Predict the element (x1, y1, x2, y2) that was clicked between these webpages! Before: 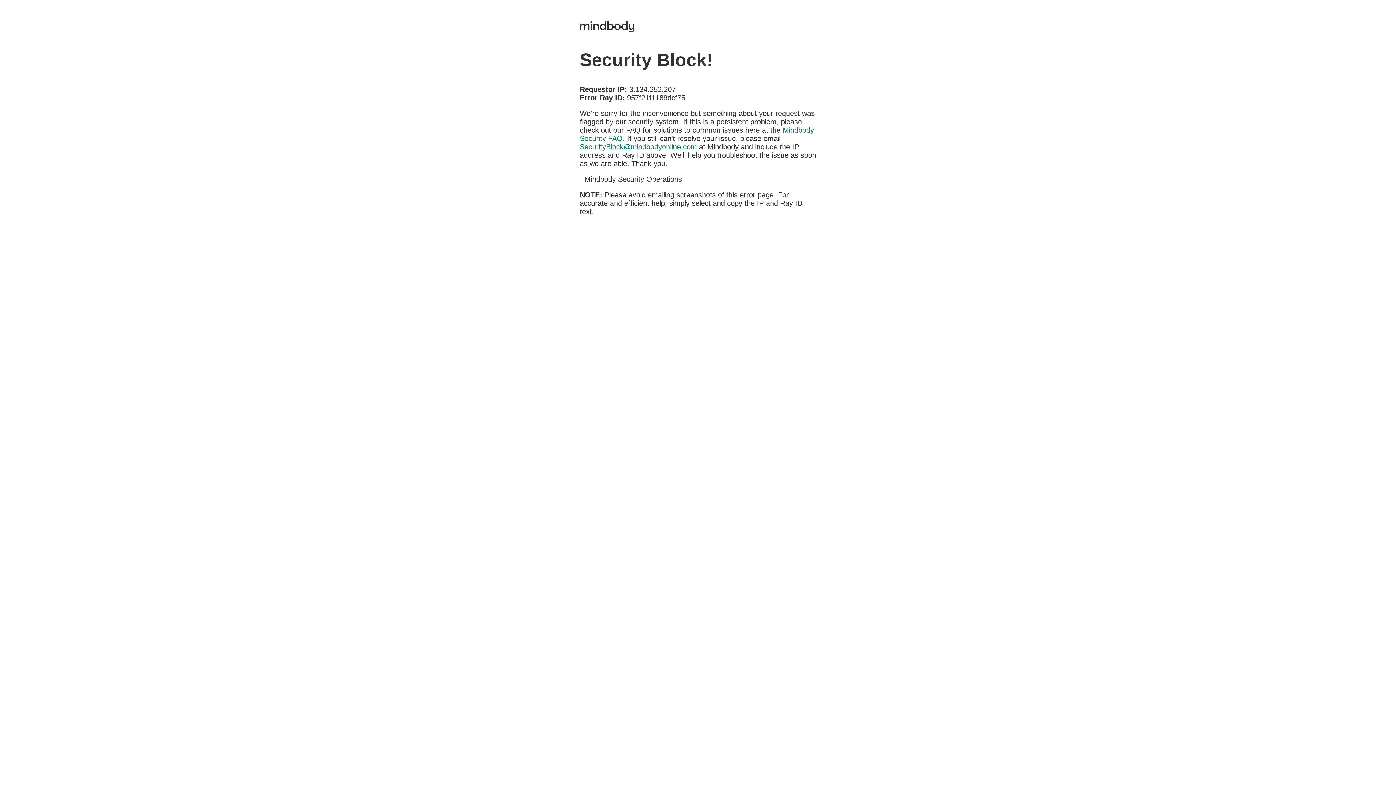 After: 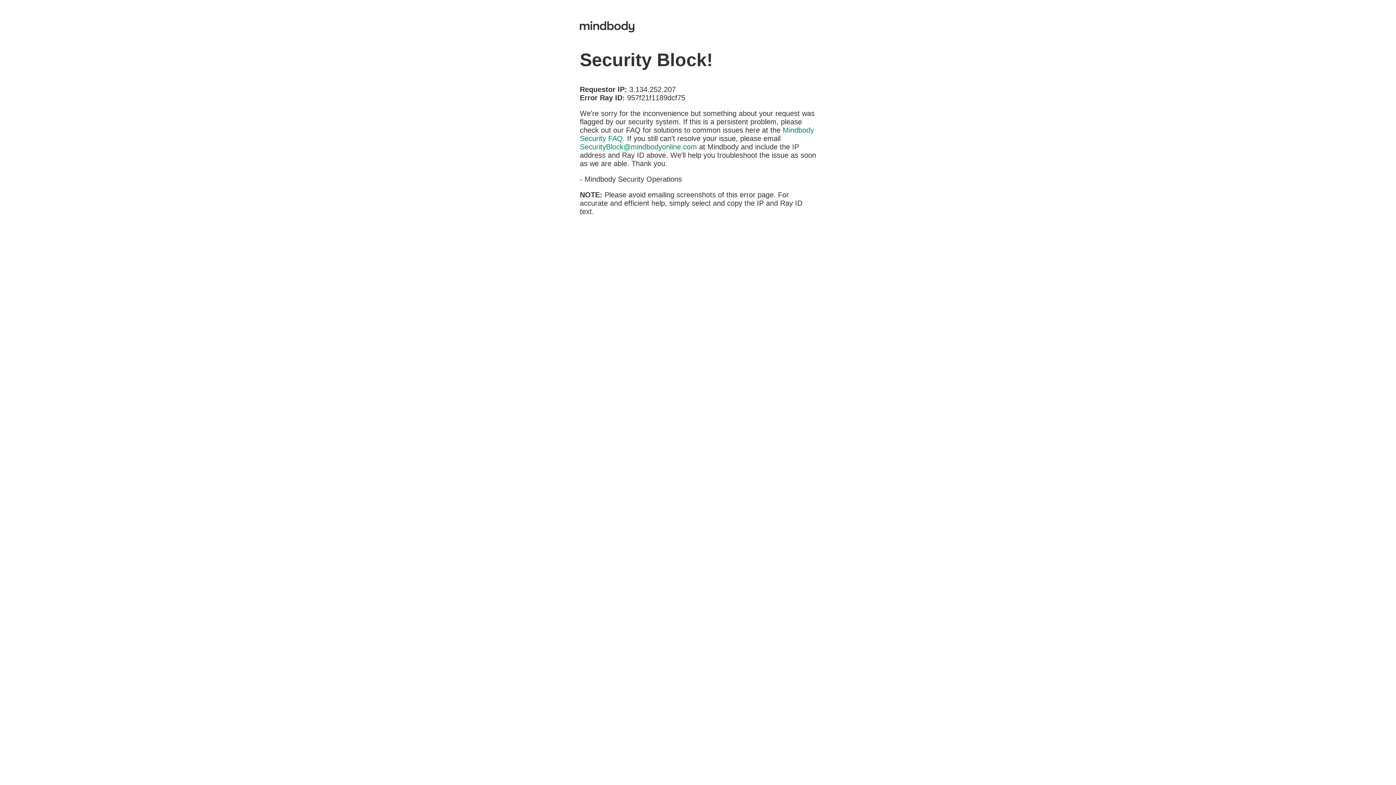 Action: label: SecurityBlock@mindbodyonline.com bbox: (580, 142, 697, 150)